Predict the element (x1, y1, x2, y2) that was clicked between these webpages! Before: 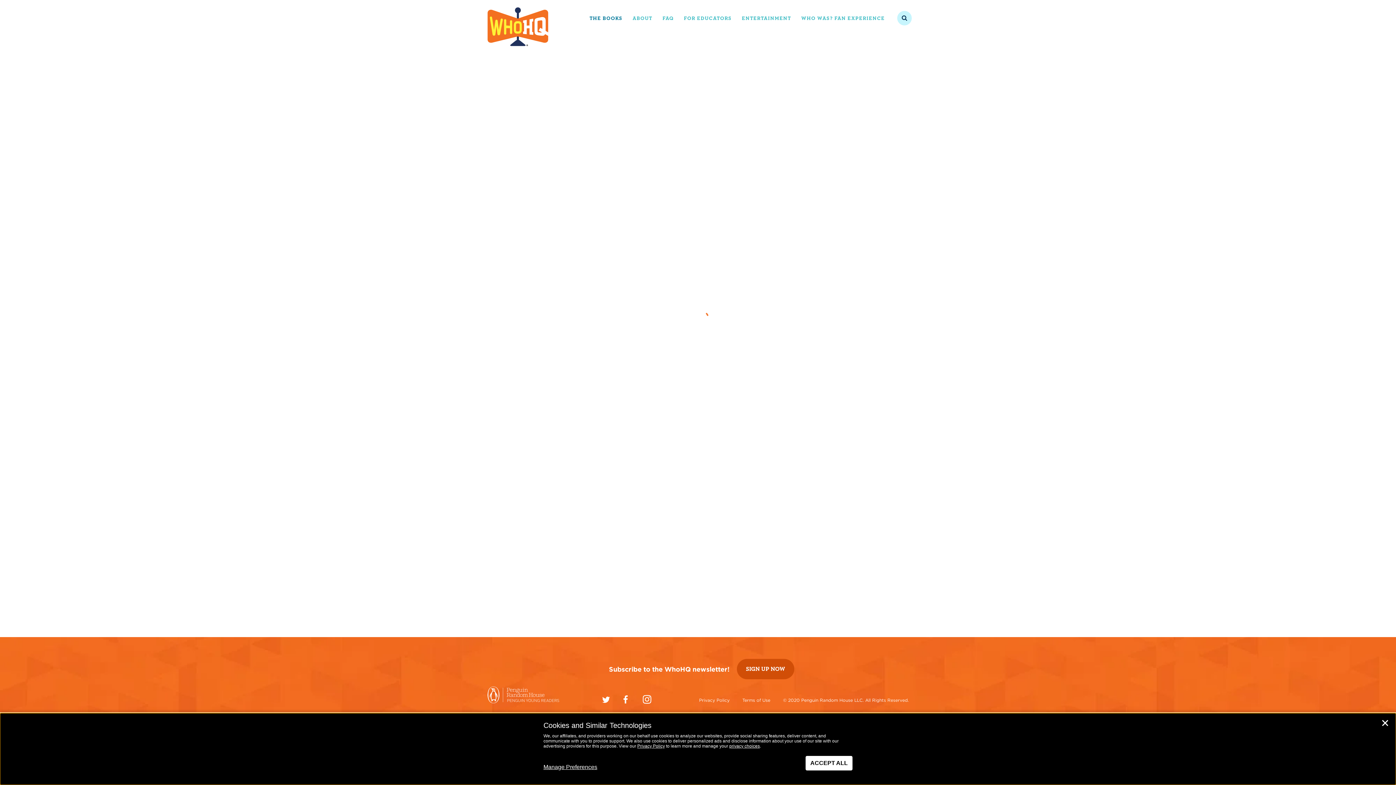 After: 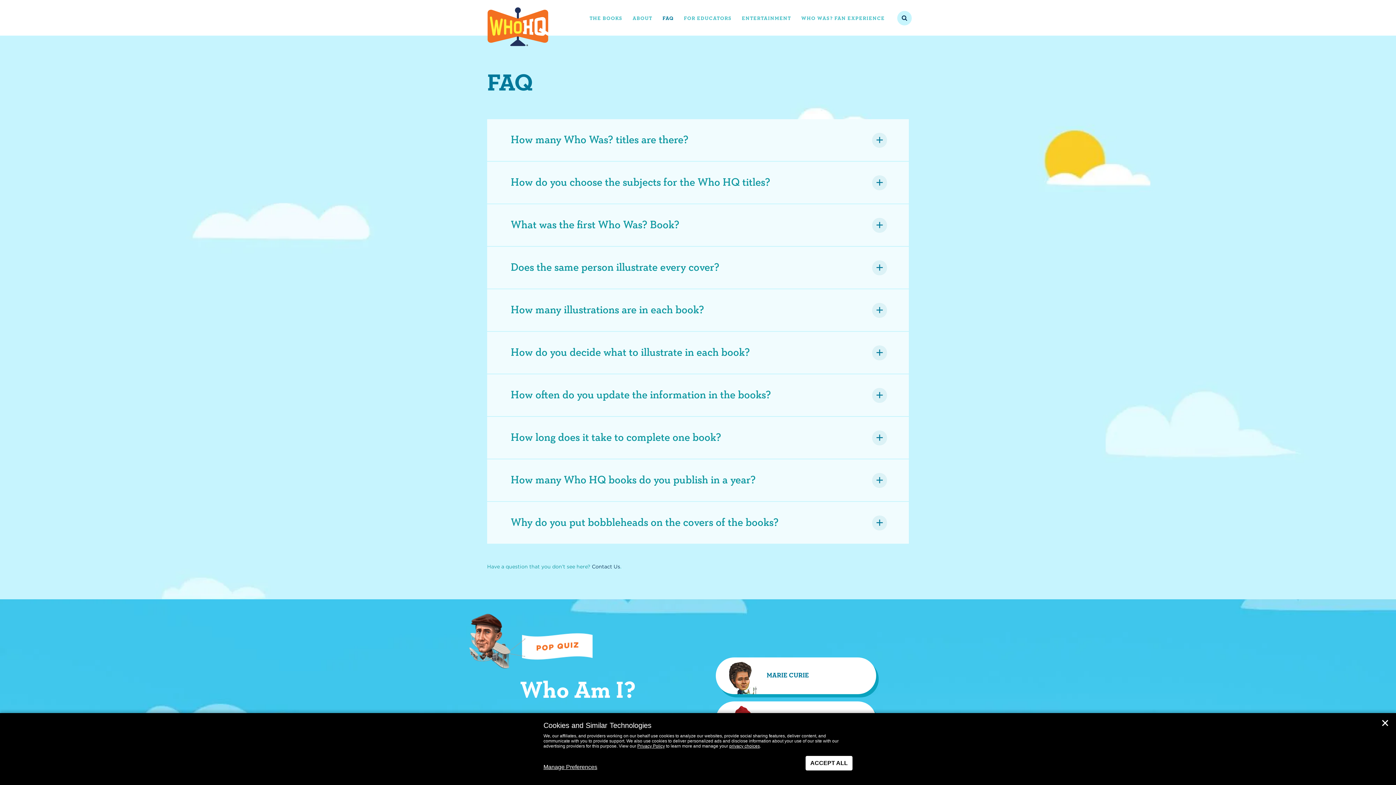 Action: label: FAQ bbox: (657, 12, 678, 24)